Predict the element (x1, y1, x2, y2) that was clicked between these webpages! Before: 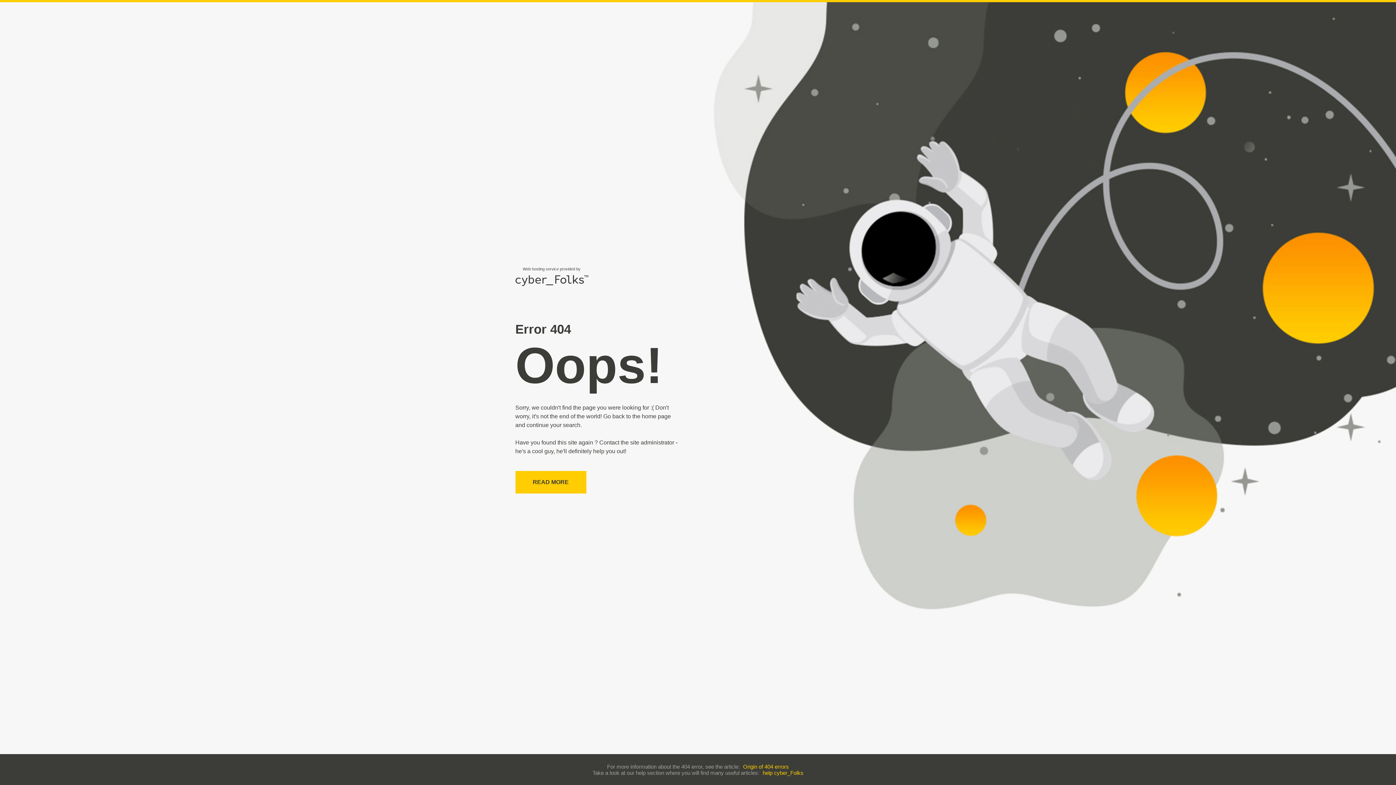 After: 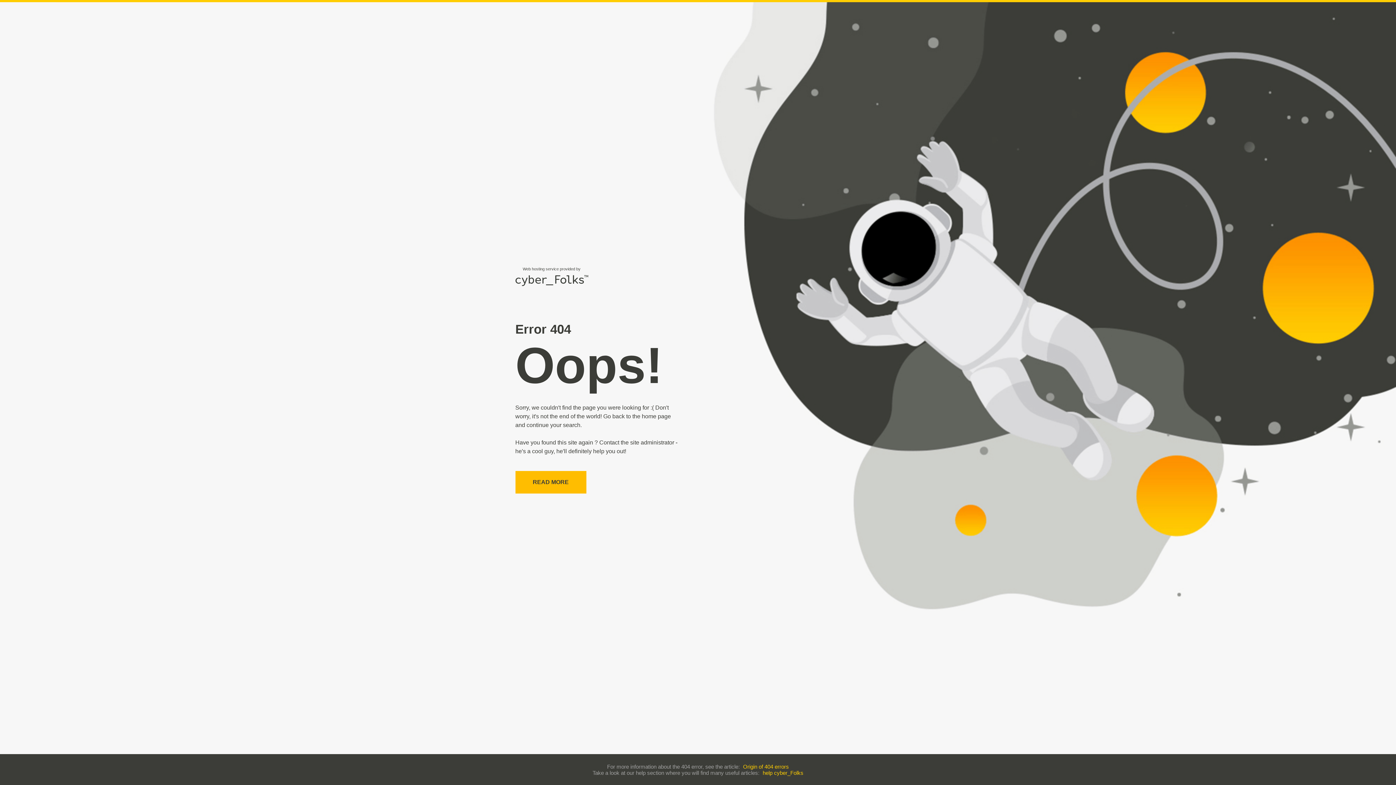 Action: label: READ MORE bbox: (515, 471, 586, 493)